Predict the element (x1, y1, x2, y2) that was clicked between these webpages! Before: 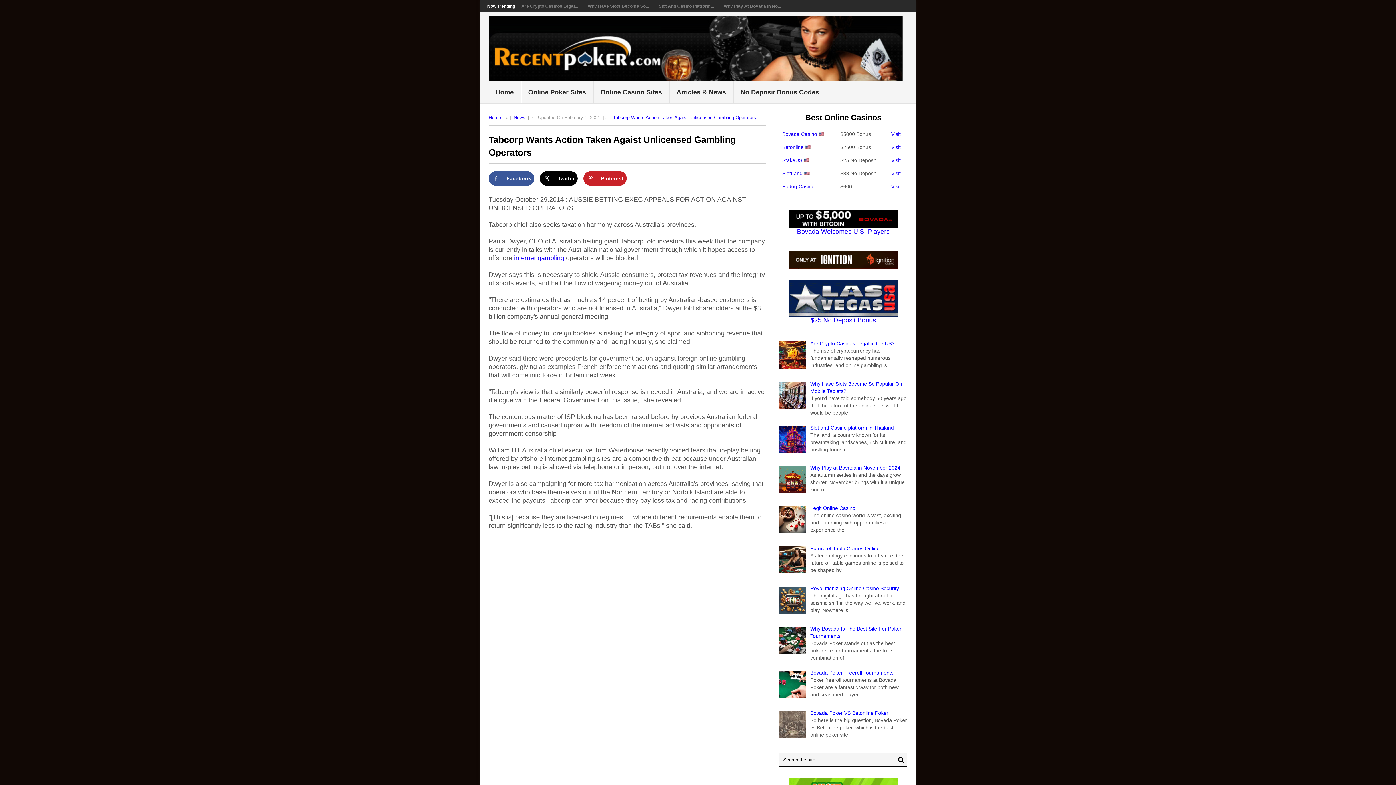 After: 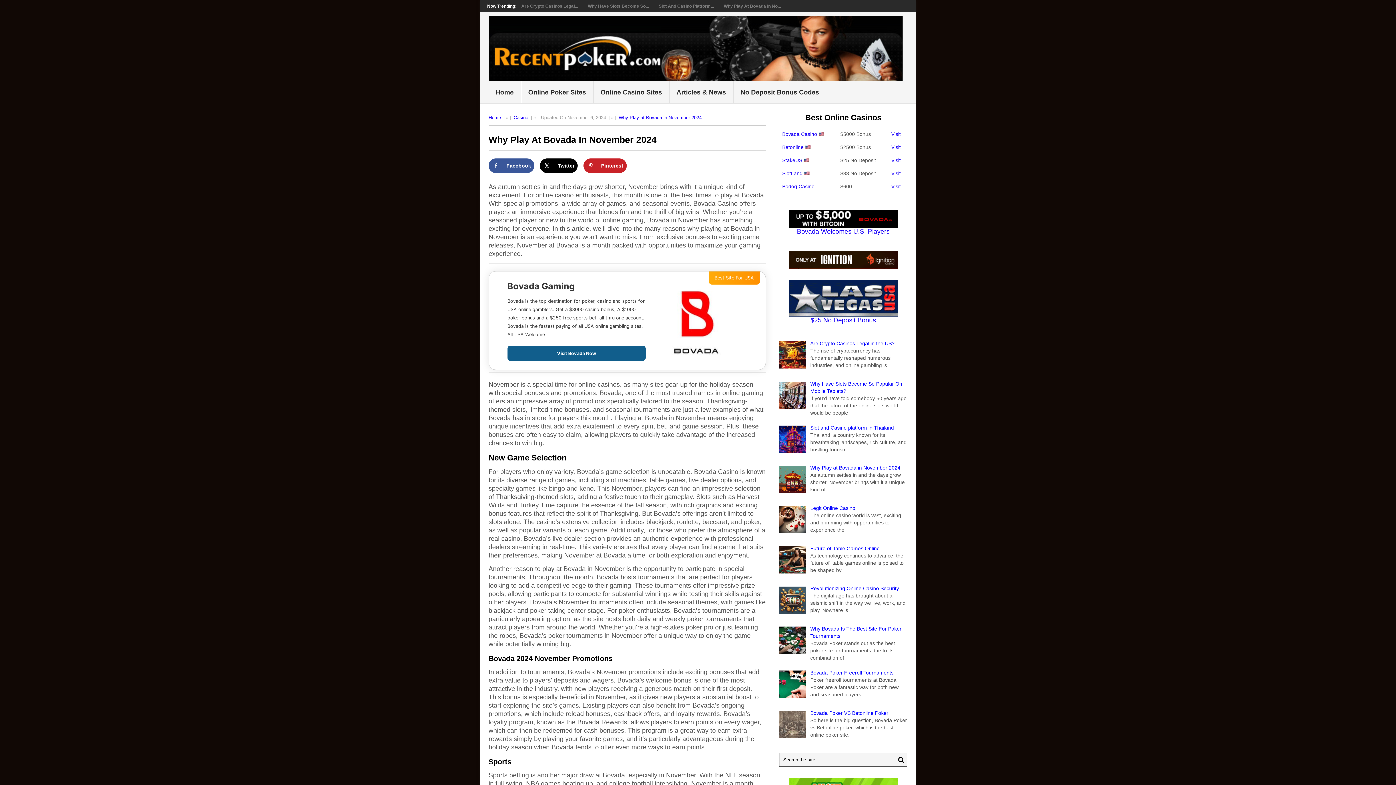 Action: bbox: (810, 465, 900, 471) label: Why Play at Bovada in November 2024